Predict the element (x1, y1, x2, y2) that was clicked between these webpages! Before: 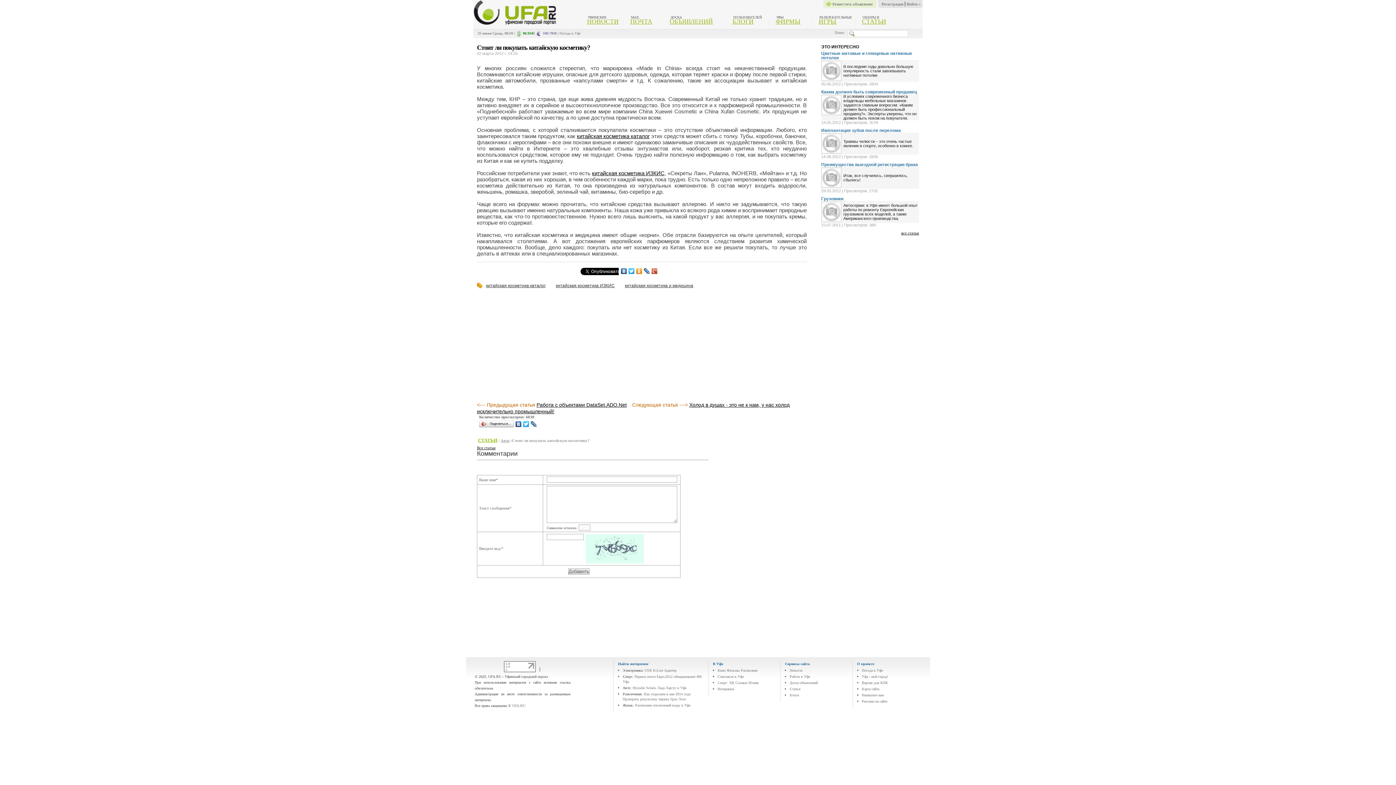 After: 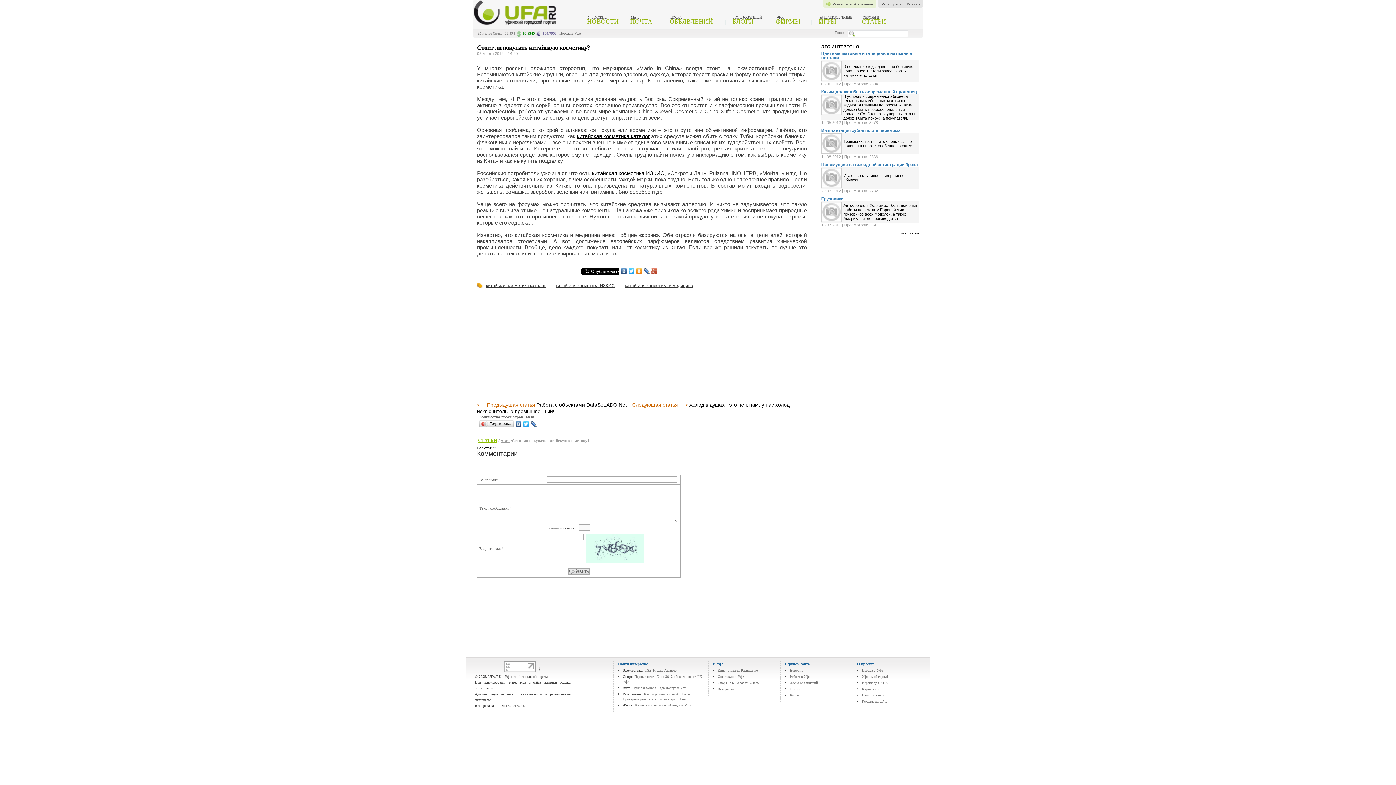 Action: bbox: (635, 266, 643, 276)